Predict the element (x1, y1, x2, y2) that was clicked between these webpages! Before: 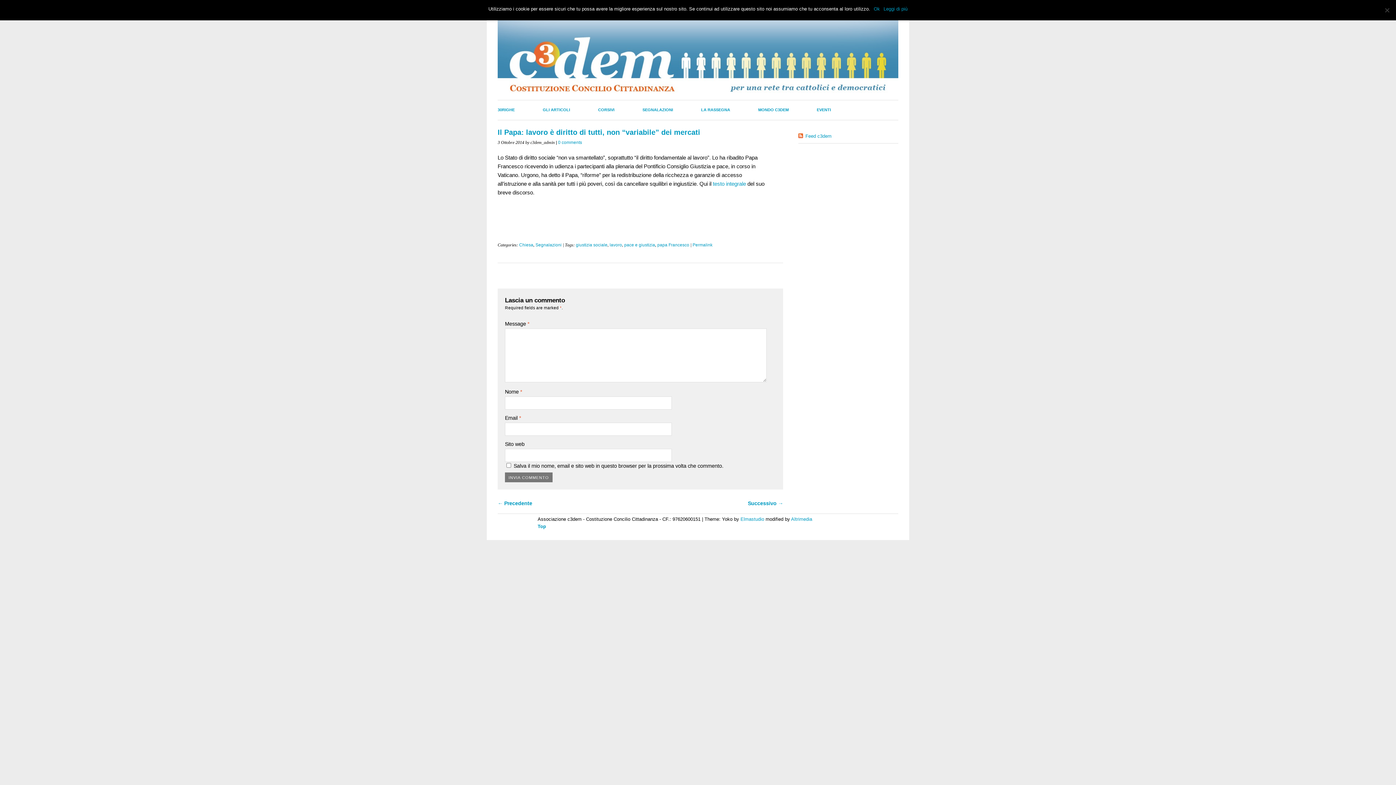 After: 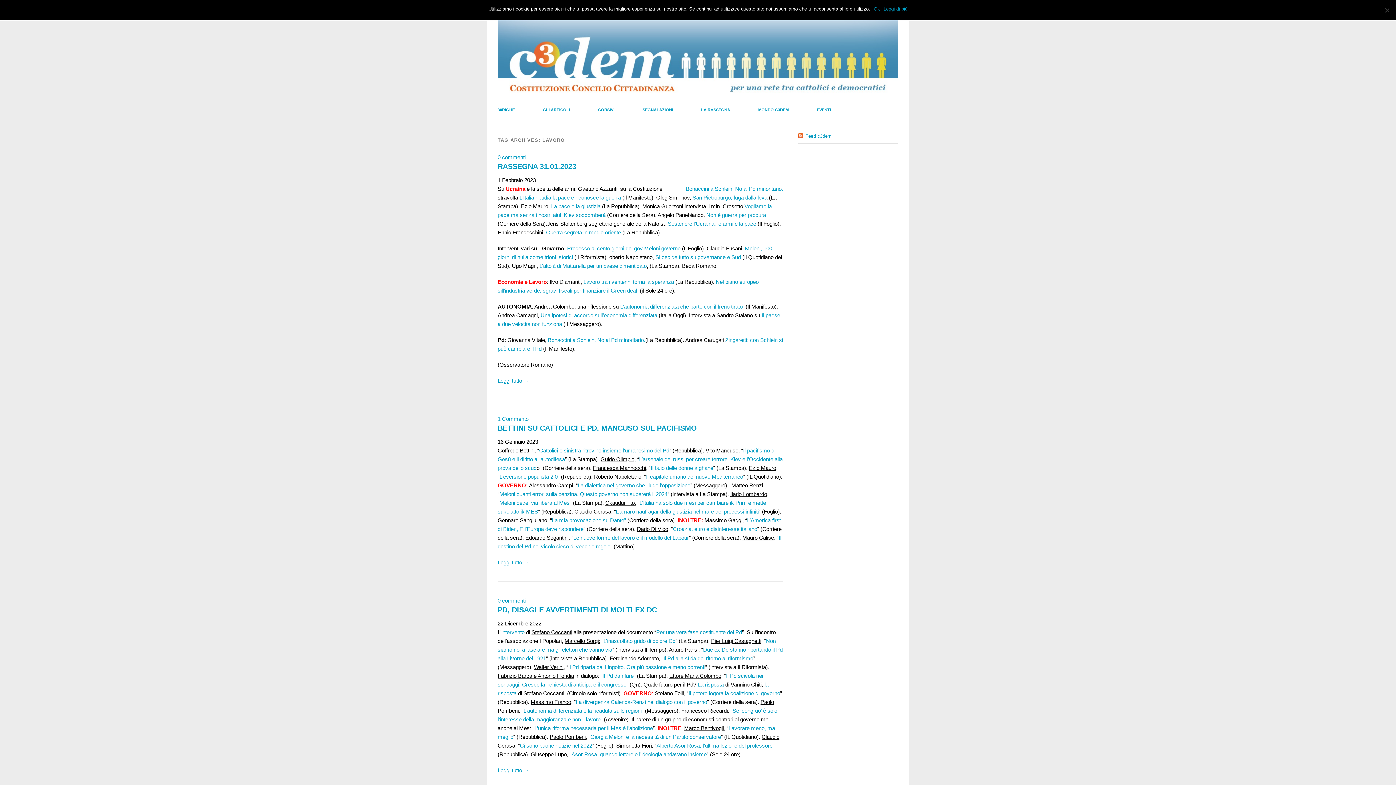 Action: bbox: (609, 242, 622, 247) label: lavoro